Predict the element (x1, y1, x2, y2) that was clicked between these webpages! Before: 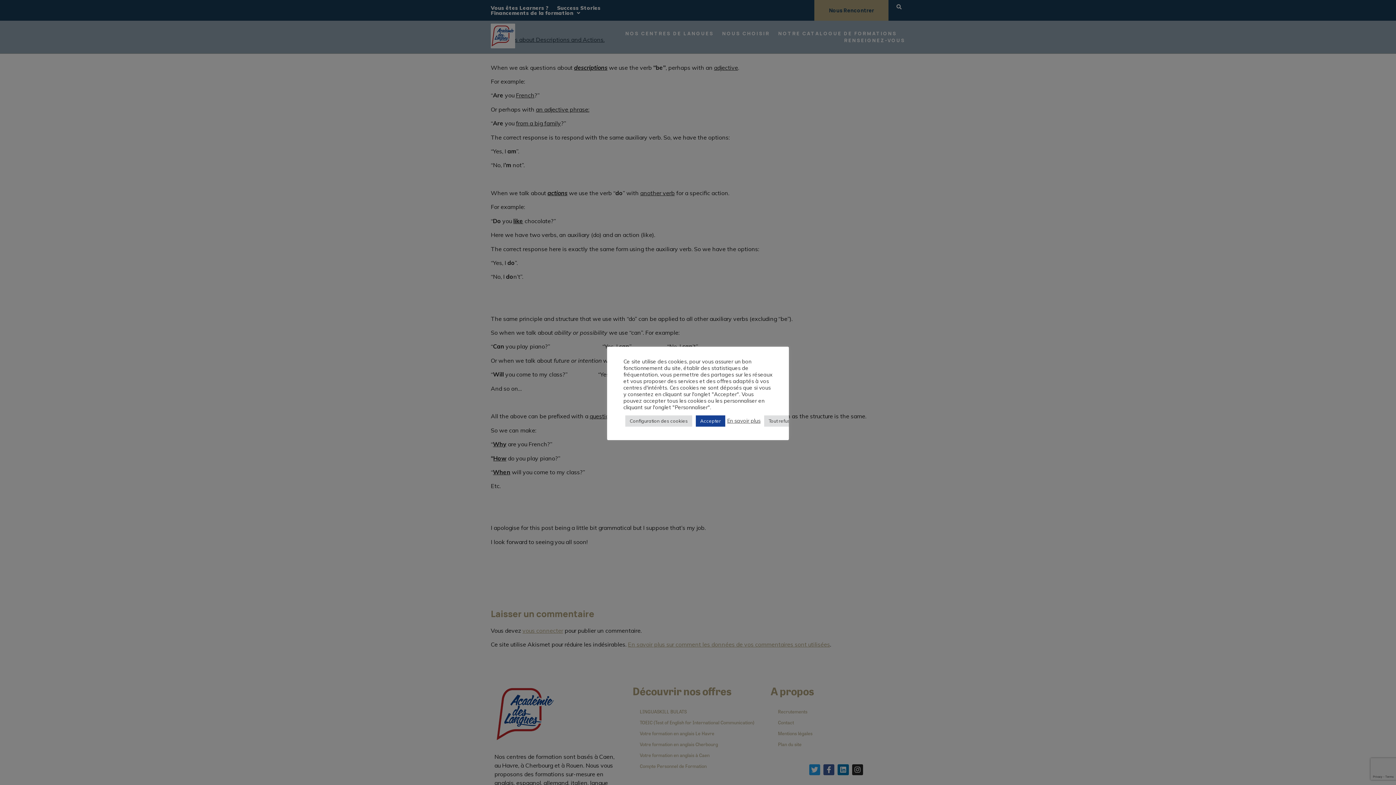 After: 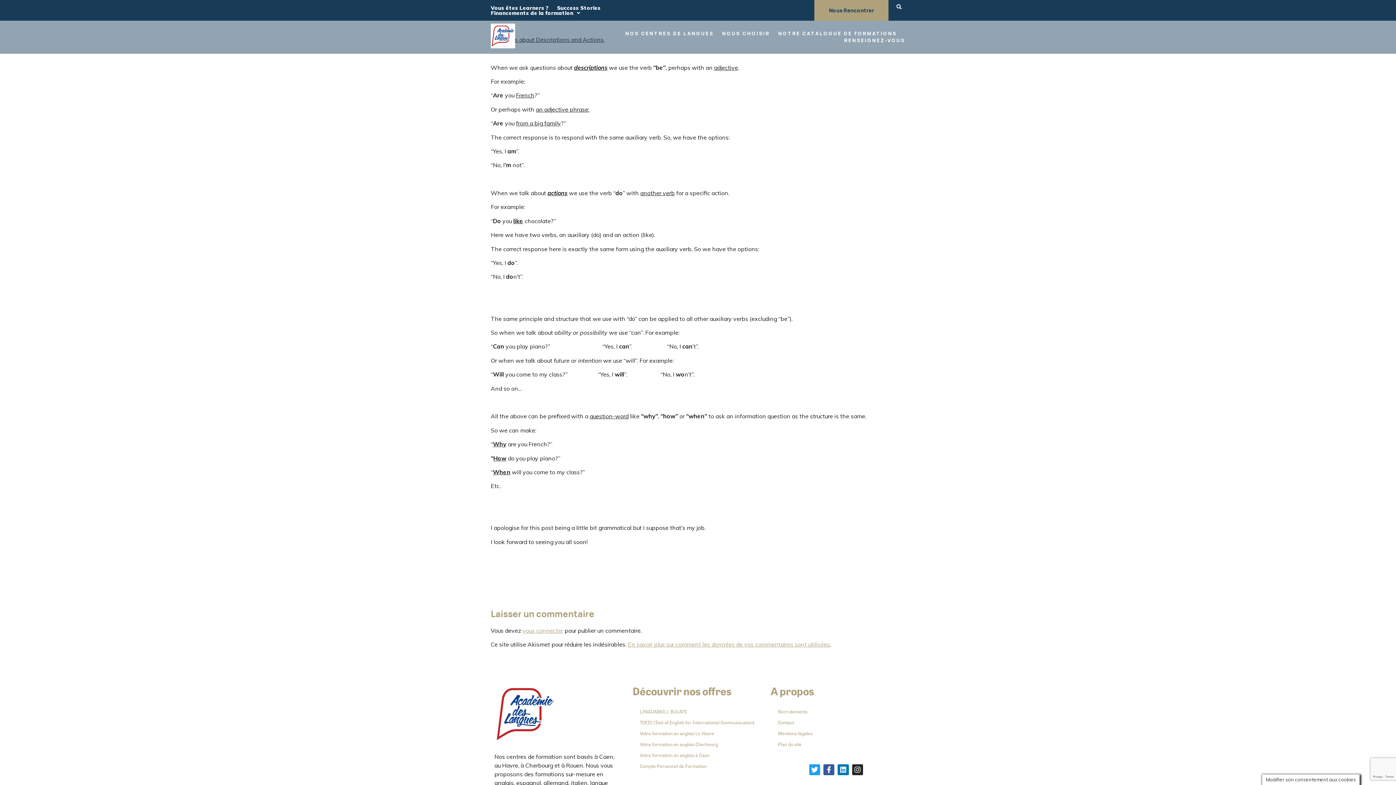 Action: label: Accepter bbox: (696, 415, 725, 426)